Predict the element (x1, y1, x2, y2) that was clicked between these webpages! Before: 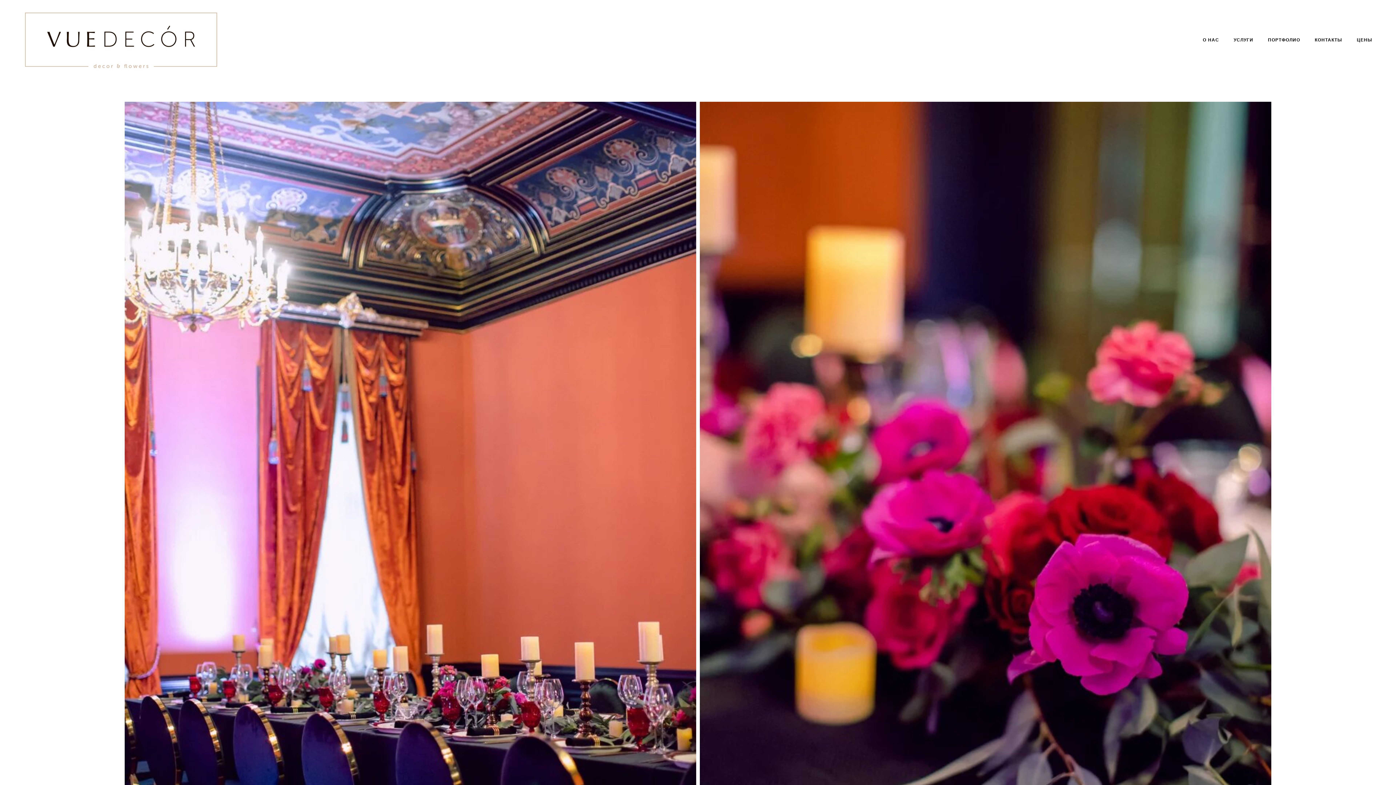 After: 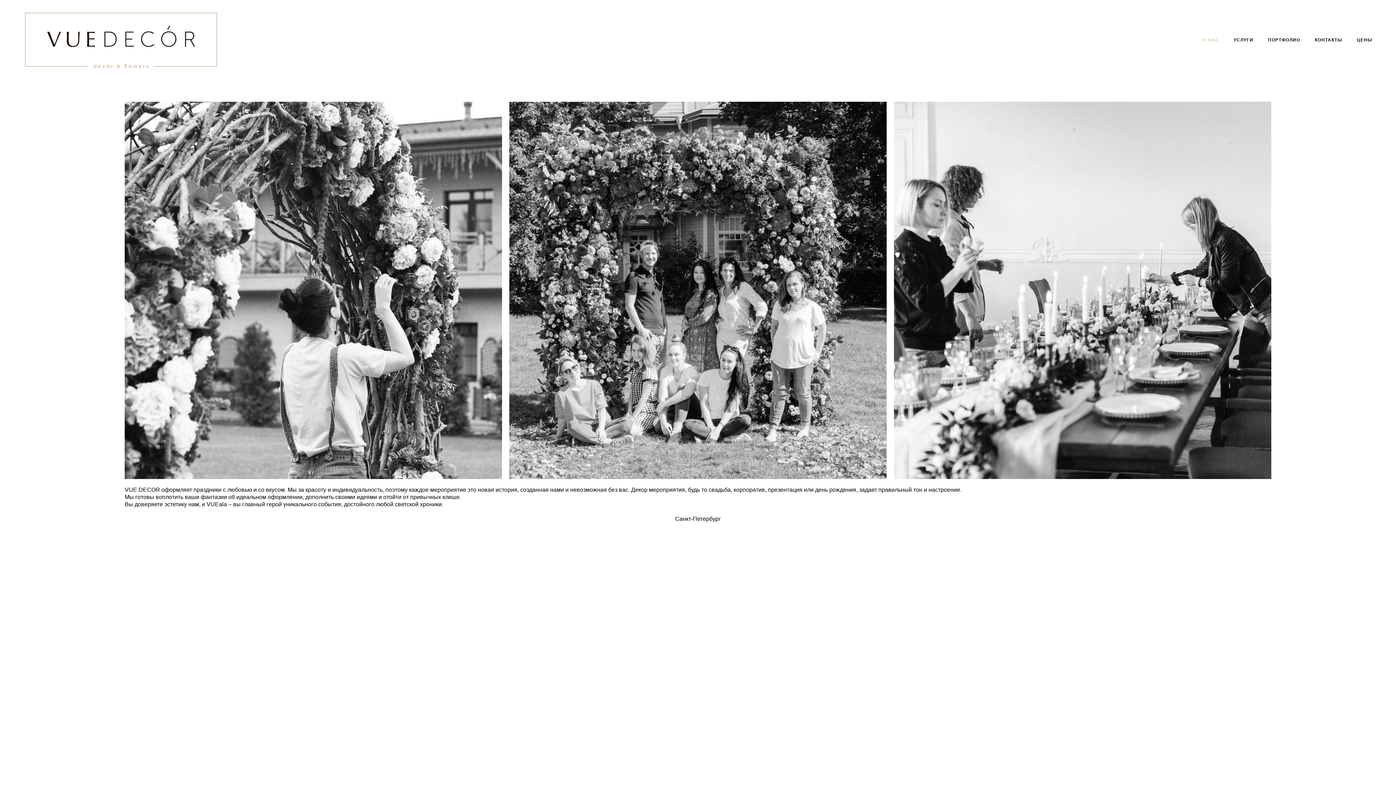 Action: bbox: (1203, 37, 1219, 42) label: О НАС